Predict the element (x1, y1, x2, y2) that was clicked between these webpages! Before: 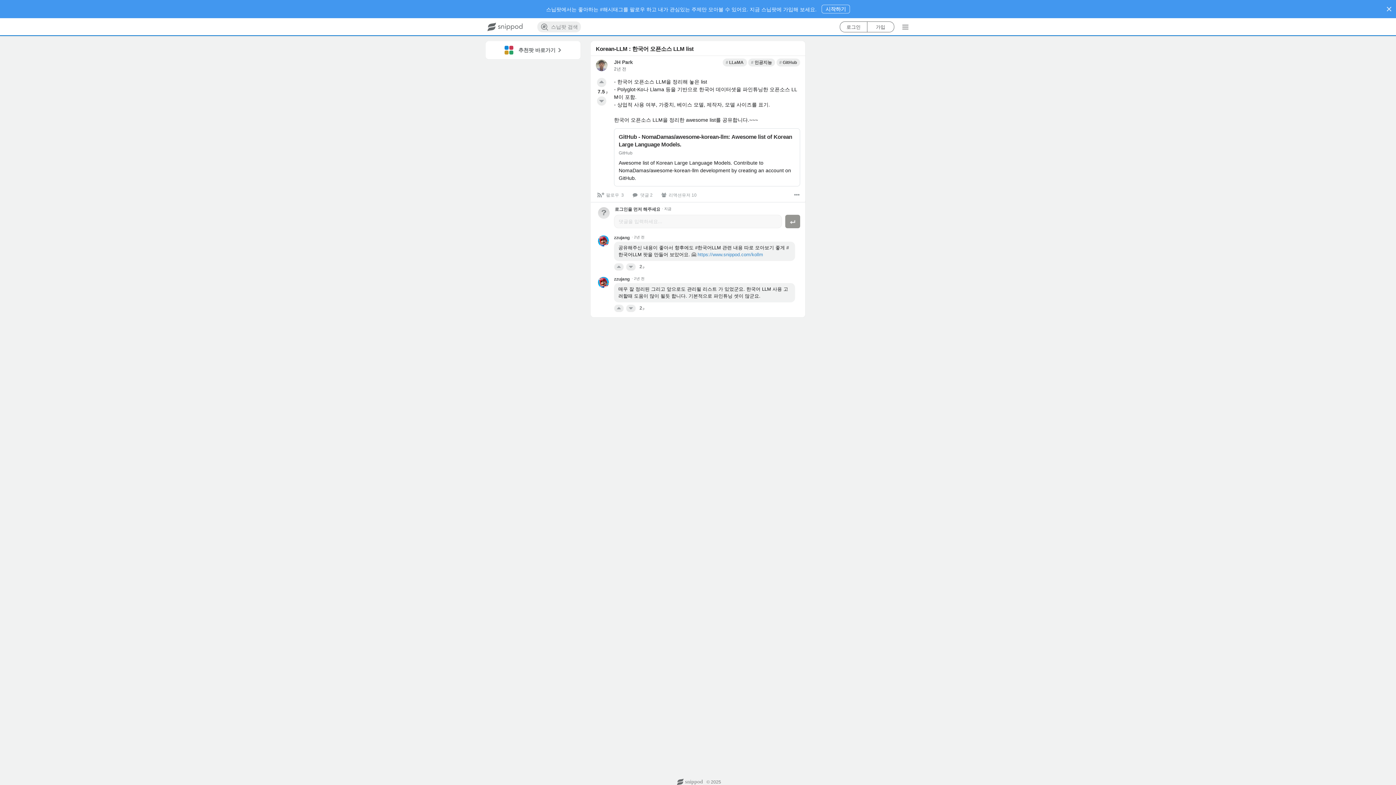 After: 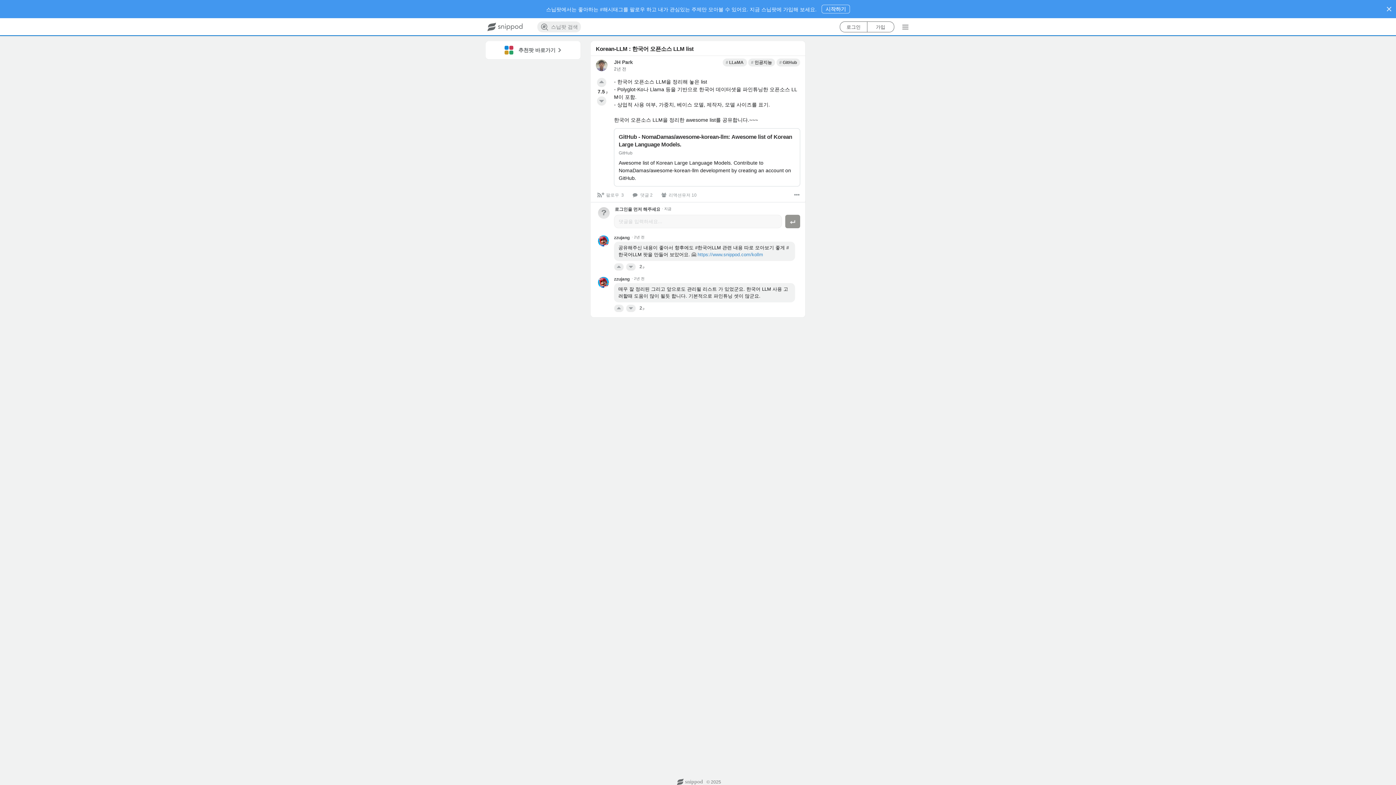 Action: label: GitHub - NomaDamas/awesome-korean-llm: Awesome list of Korean Large Language Models.
GitHub

Awesome list of Korean Large Language Models. Contribute to NomaDamas/awesome-korean-llm development by creating an account on GitHub. bbox: (614, 128, 800, 186)